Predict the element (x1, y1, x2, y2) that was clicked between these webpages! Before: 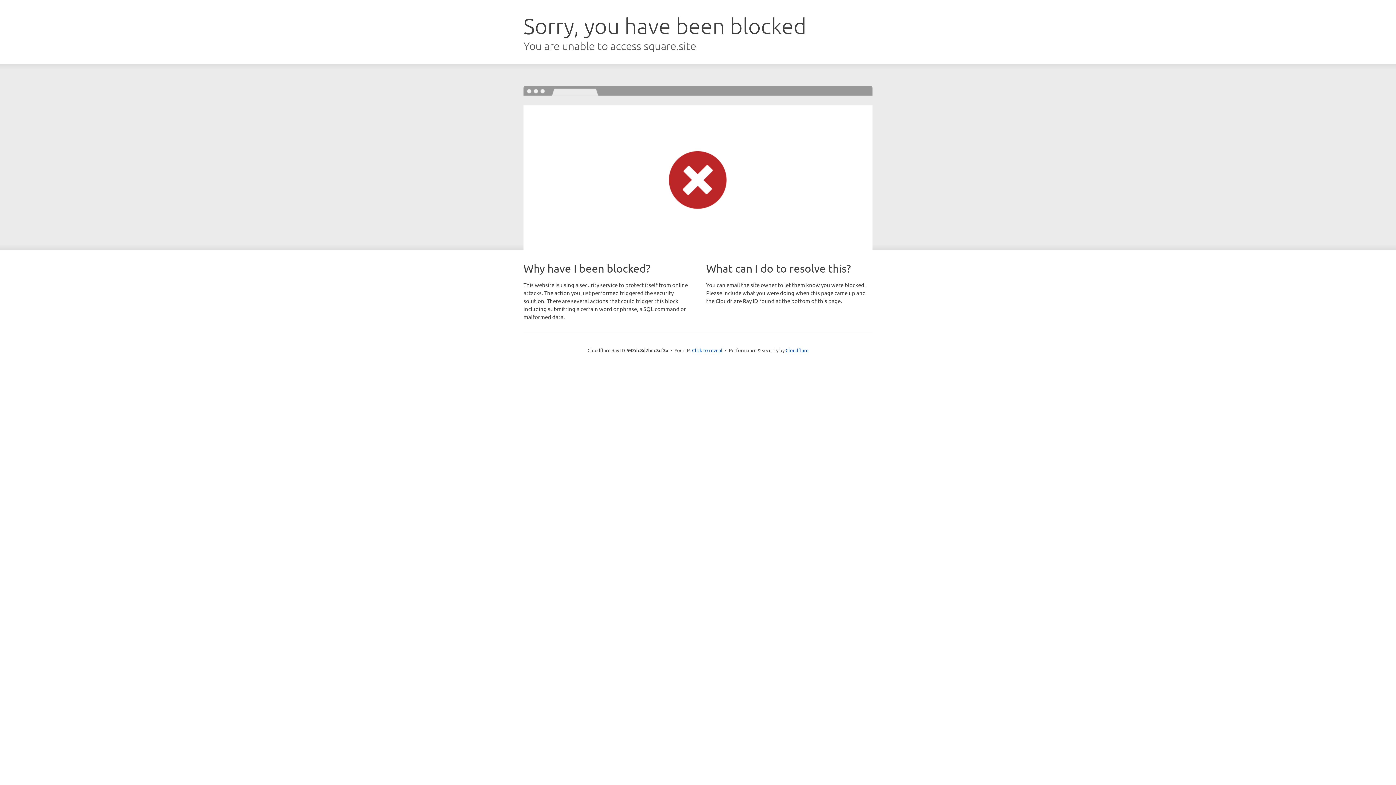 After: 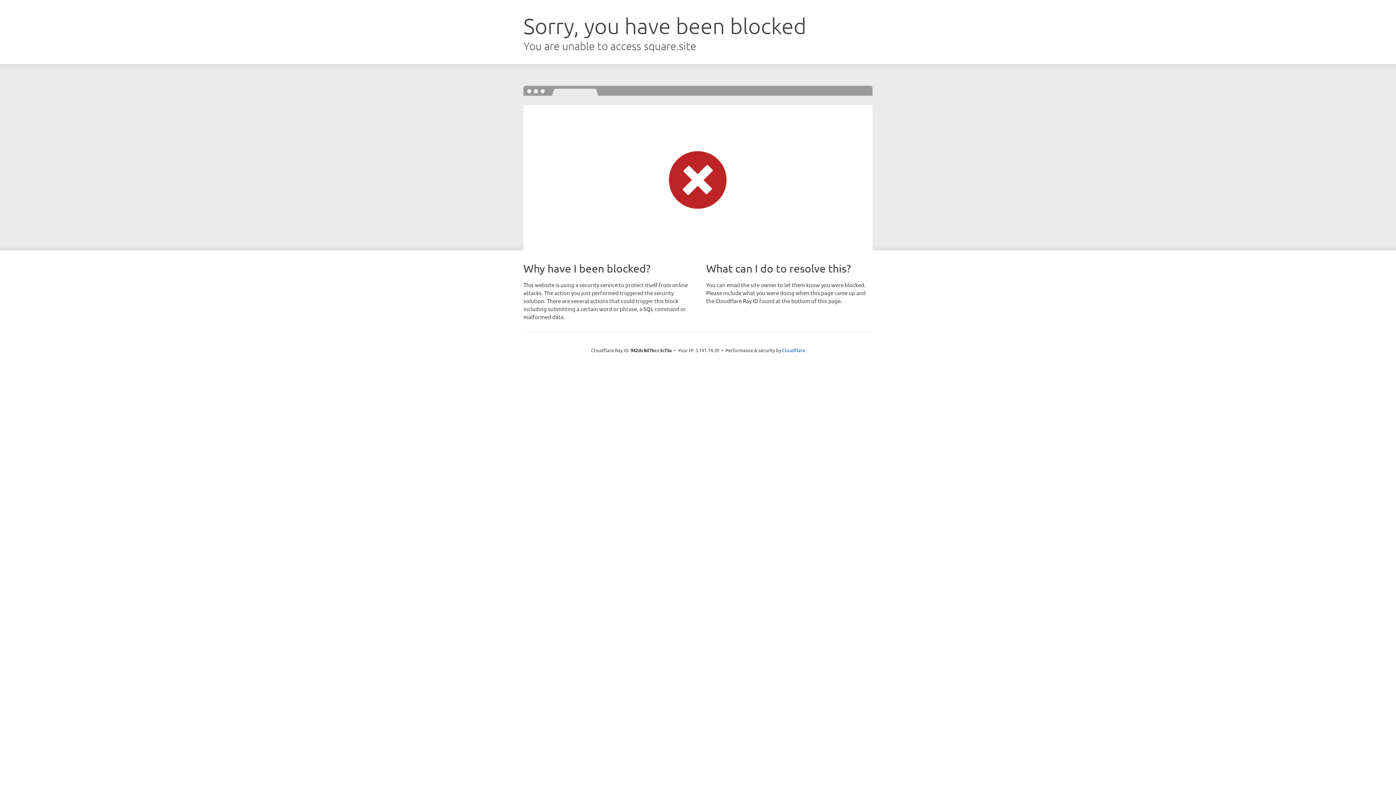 Action: bbox: (692, 346, 722, 353) label: Click to reveal